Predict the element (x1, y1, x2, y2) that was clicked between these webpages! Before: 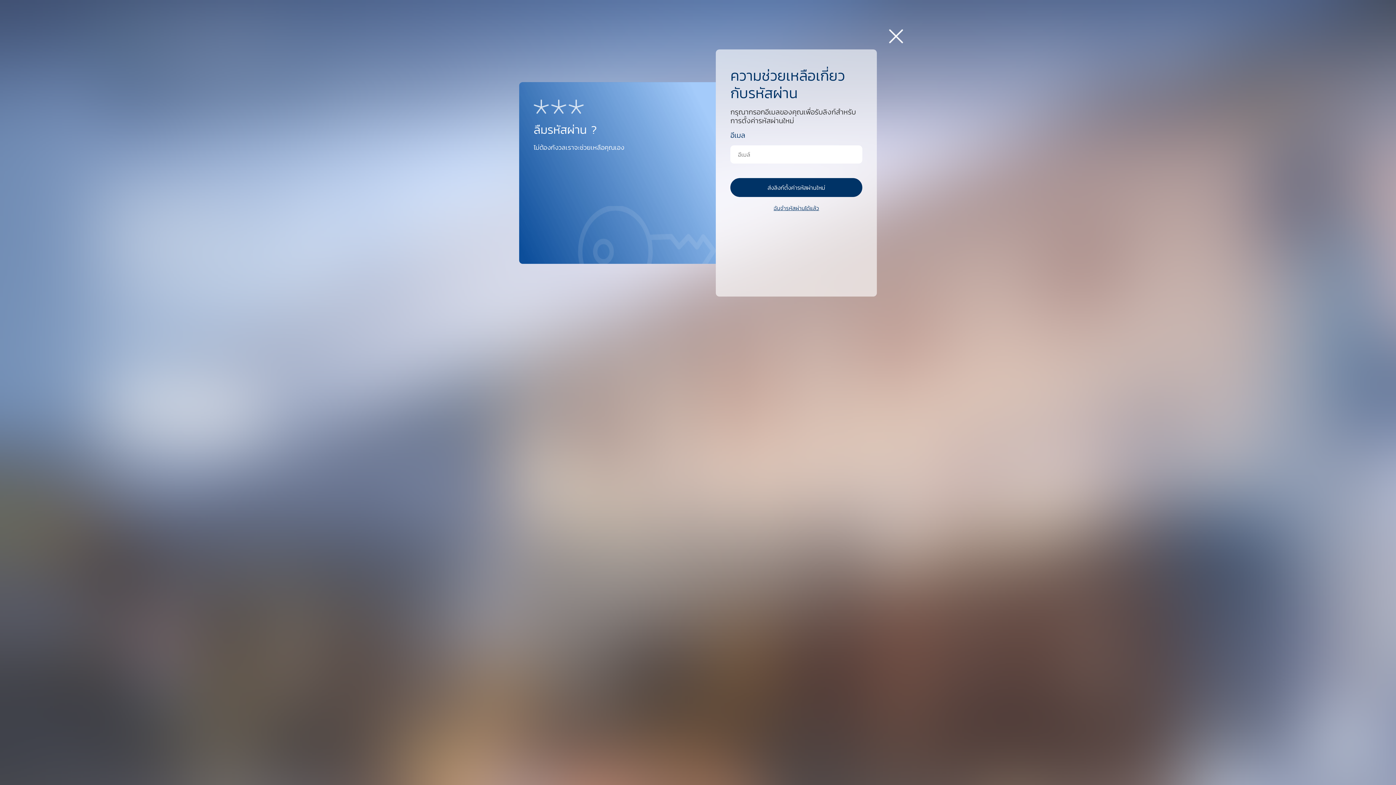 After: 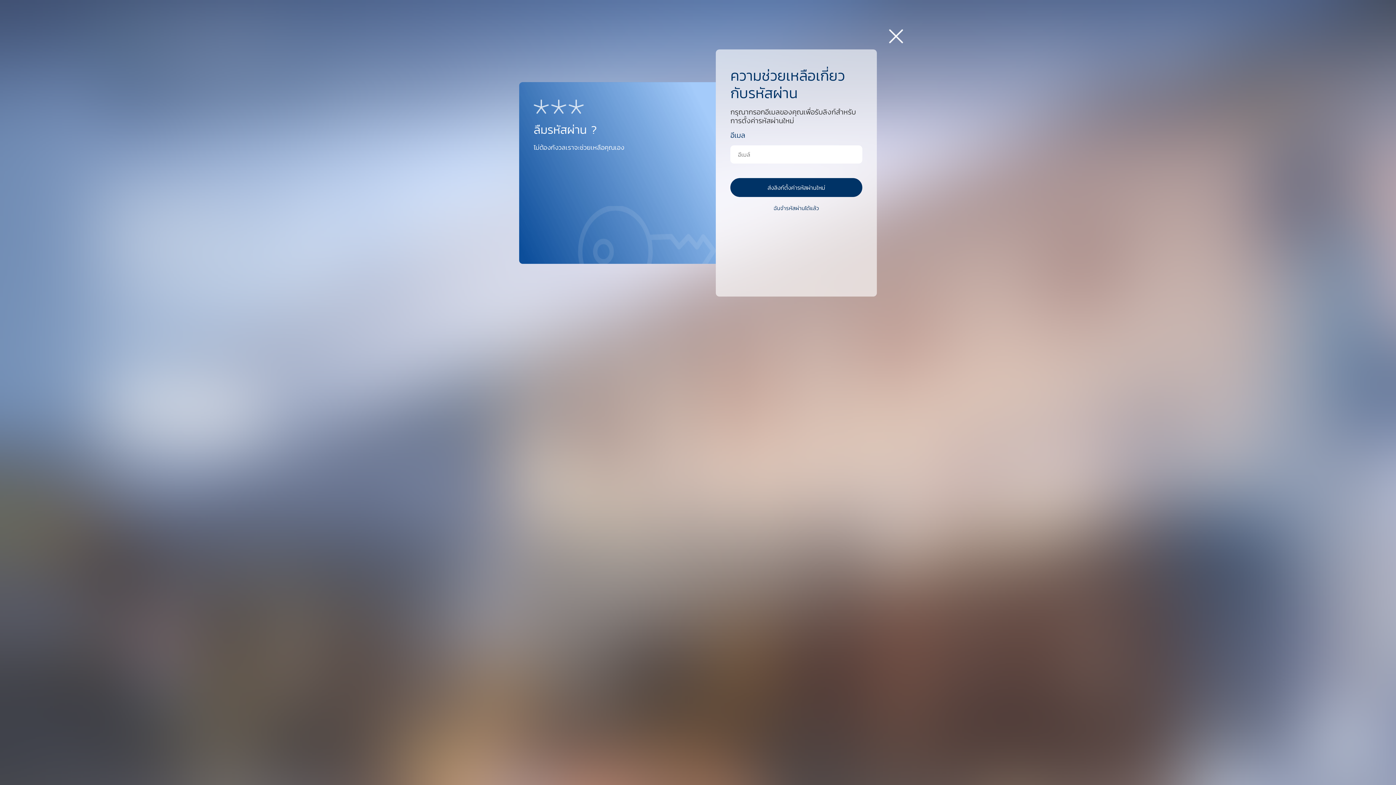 Action: label: ฉันจำรหัสผ่านได้แล้ว bbox: (773, 204, 819, 212)